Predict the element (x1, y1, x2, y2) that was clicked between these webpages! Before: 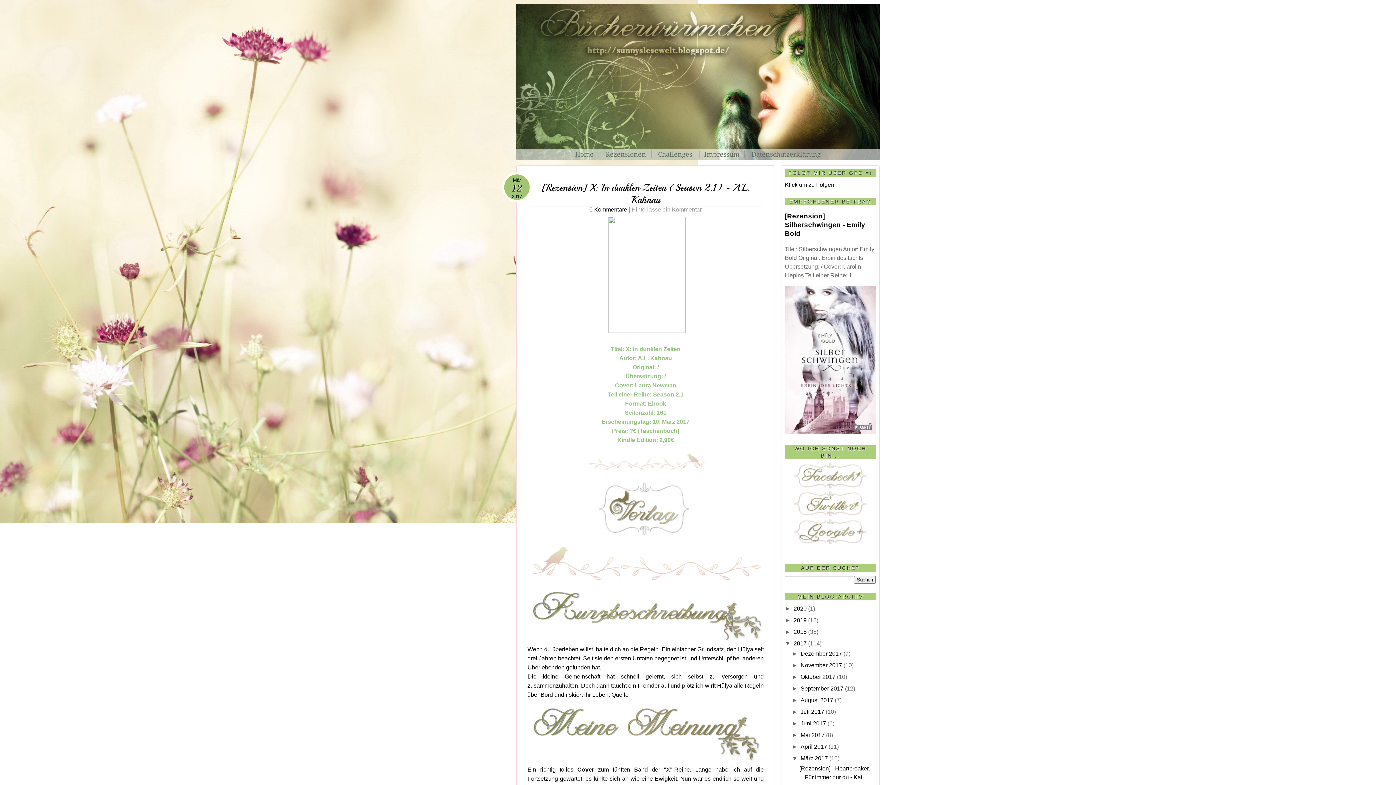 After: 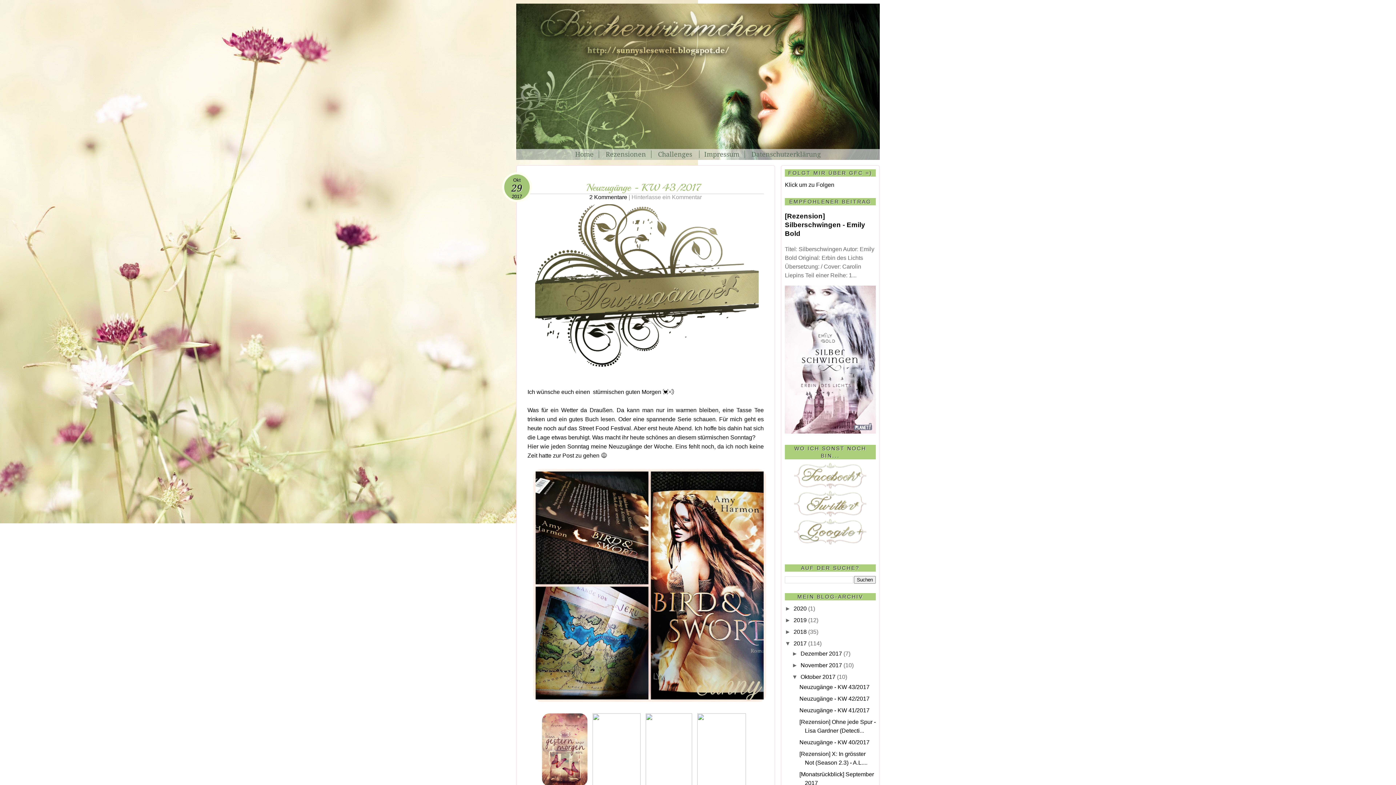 Action: label: Oktober 2017 bbox: (800, 674, 835, 680)